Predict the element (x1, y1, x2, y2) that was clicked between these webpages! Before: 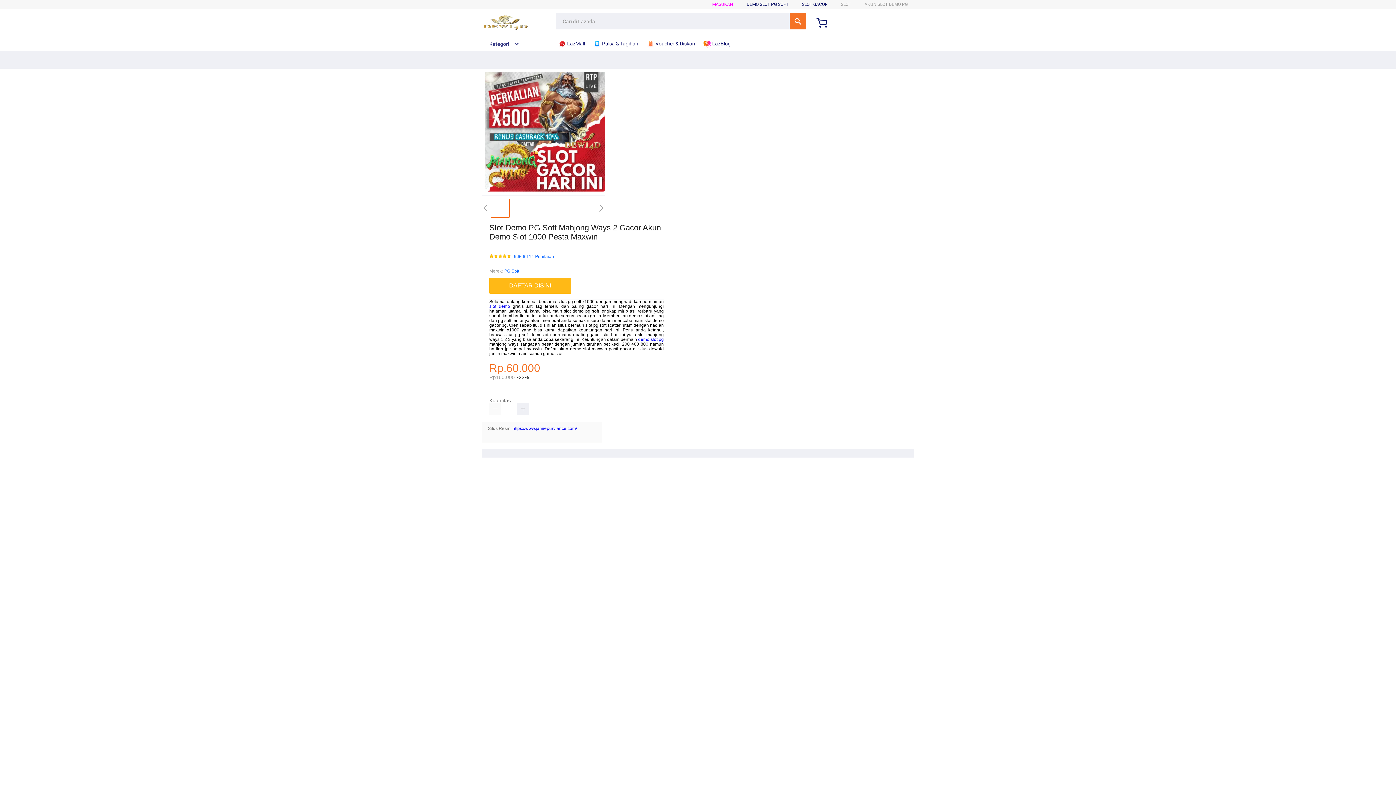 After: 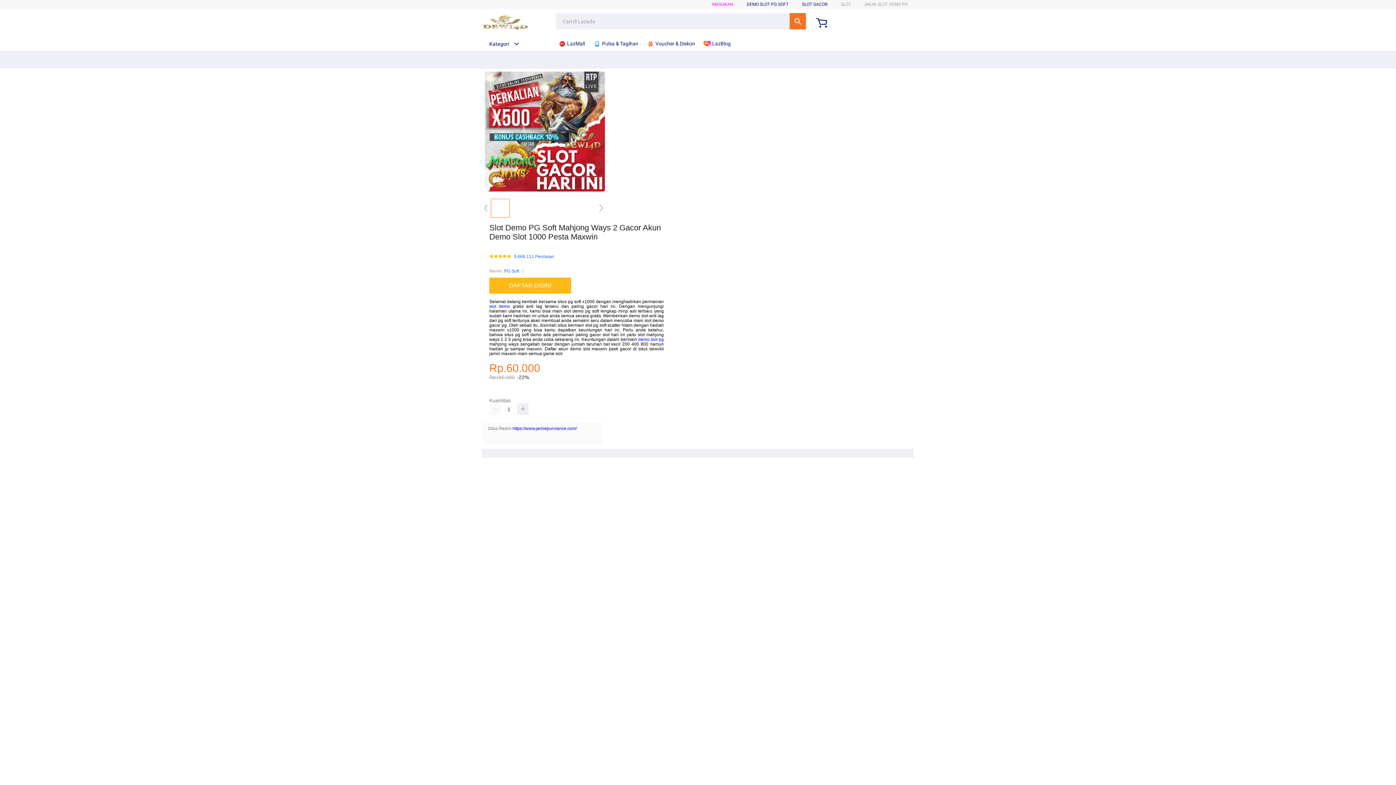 Action: label: demo slot pg bbox: (638, 337, 664, 342)